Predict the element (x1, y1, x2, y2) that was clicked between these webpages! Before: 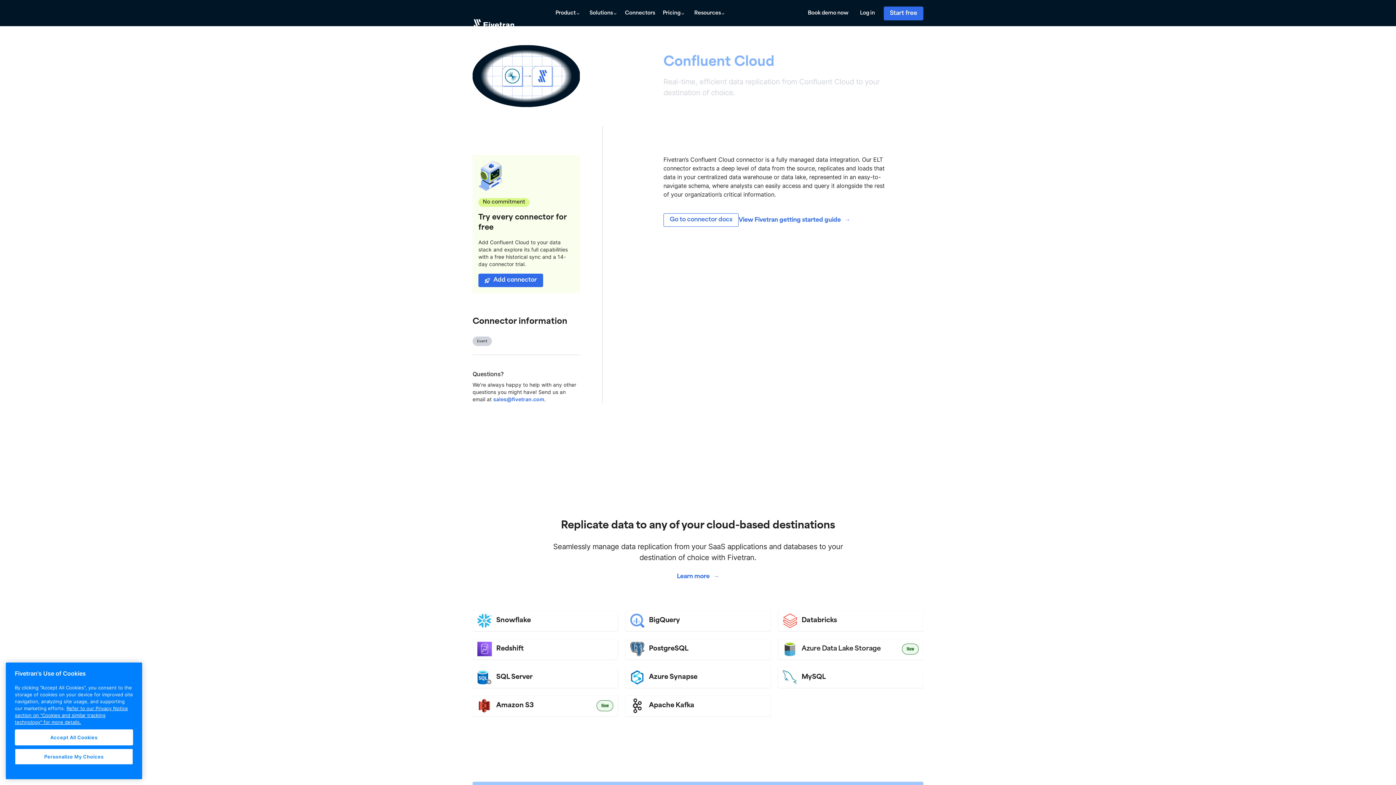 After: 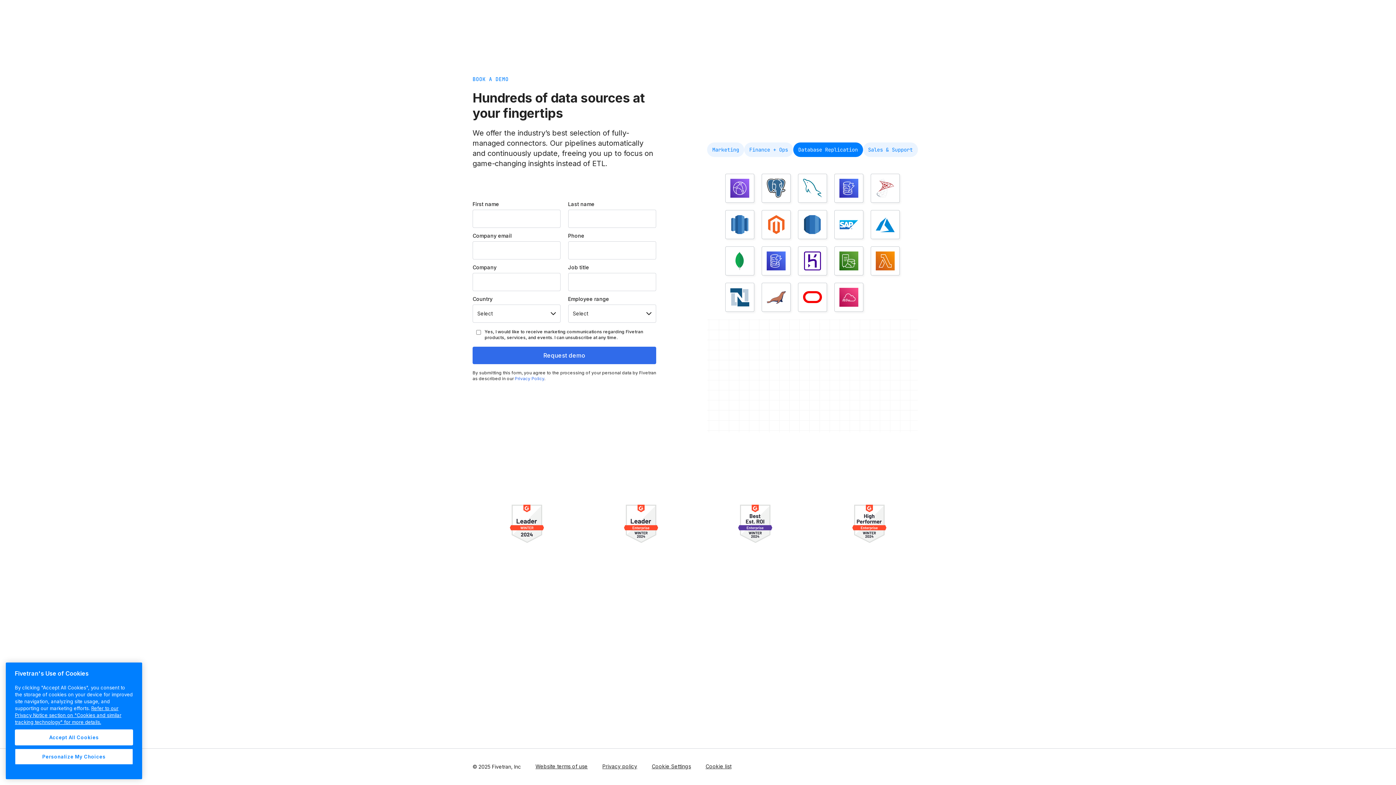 Action: label: Book demo now bbox: (805, 6, 851, 20)